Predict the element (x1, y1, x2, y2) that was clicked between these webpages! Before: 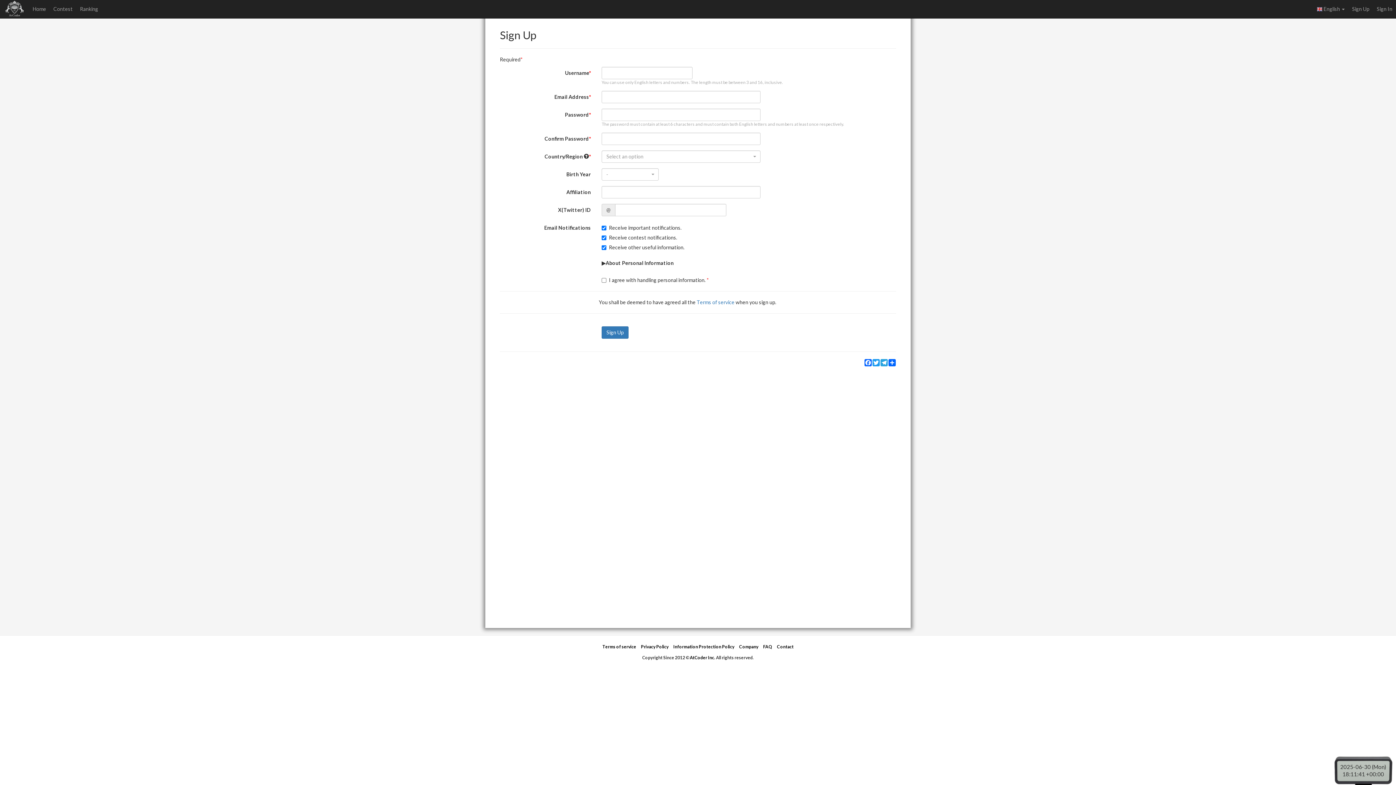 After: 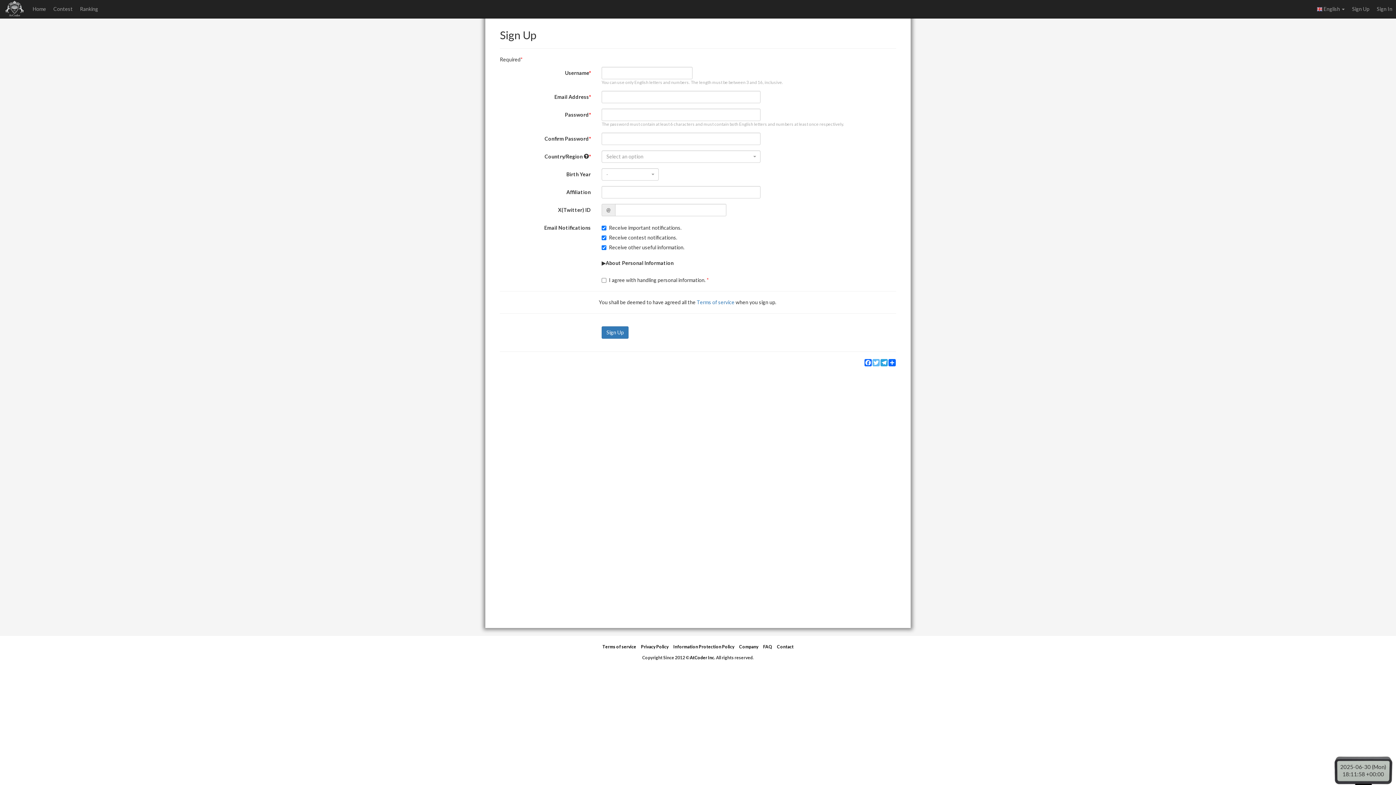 Action: bbox: (872, 359, 880, 366) label: Twitter